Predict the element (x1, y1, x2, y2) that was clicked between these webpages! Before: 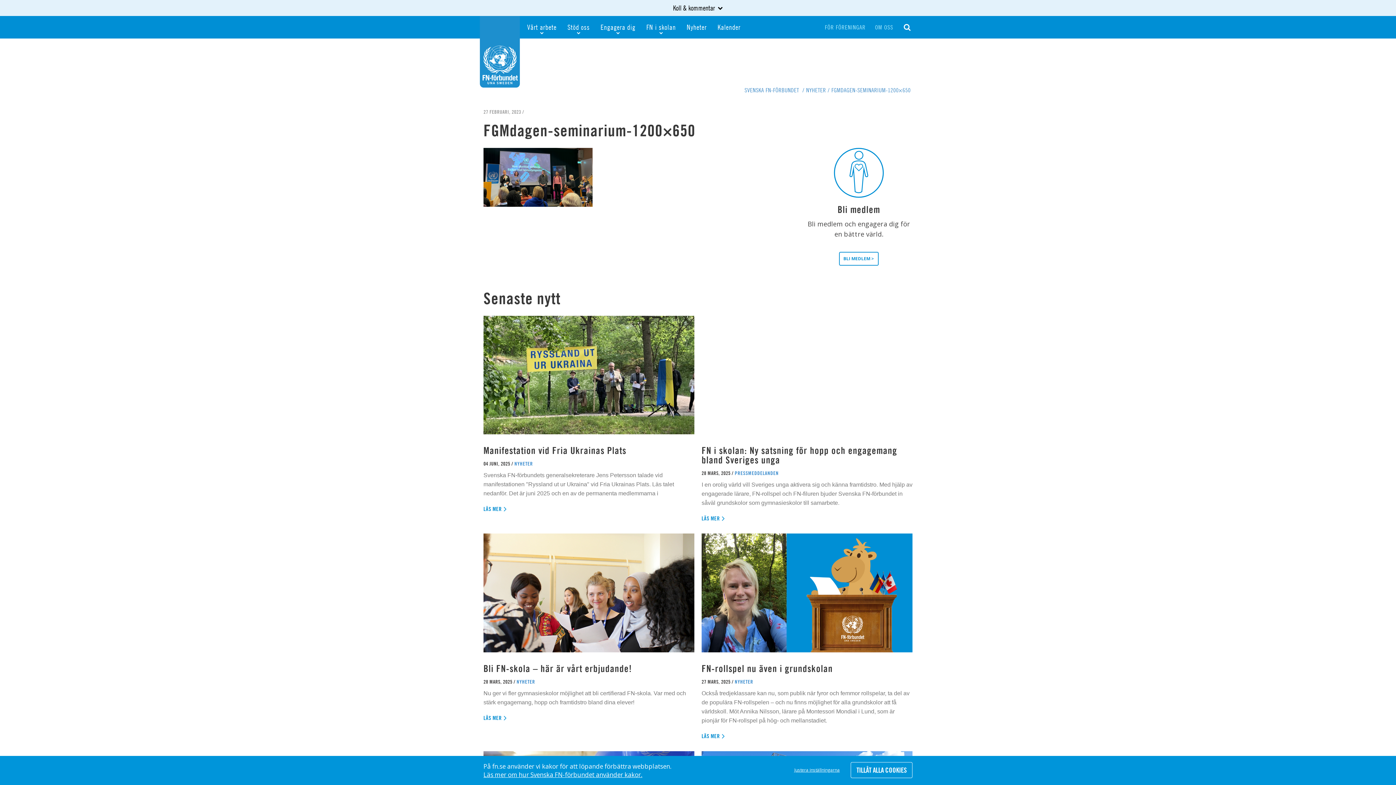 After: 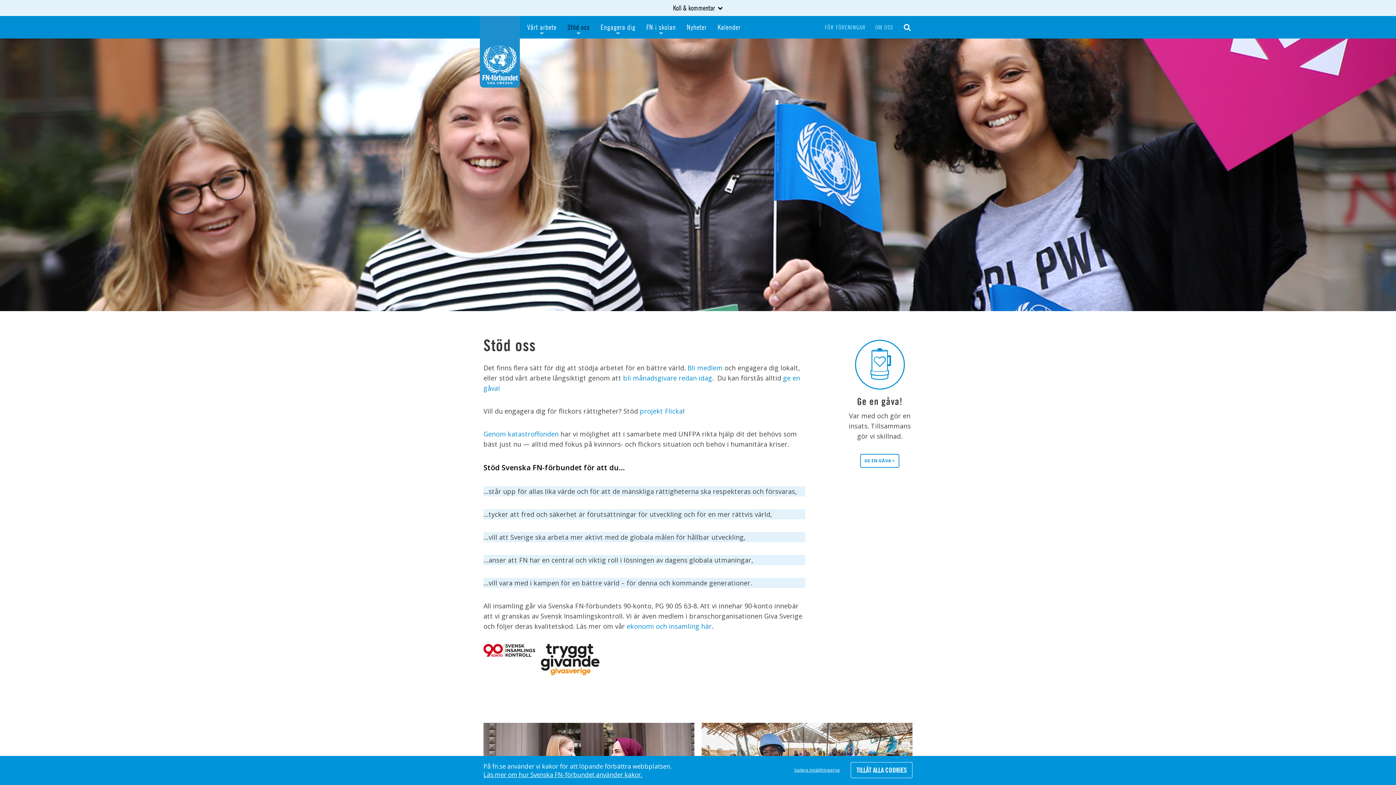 Action: bbox: (562, 16, 595, 38) label: Stöd oss